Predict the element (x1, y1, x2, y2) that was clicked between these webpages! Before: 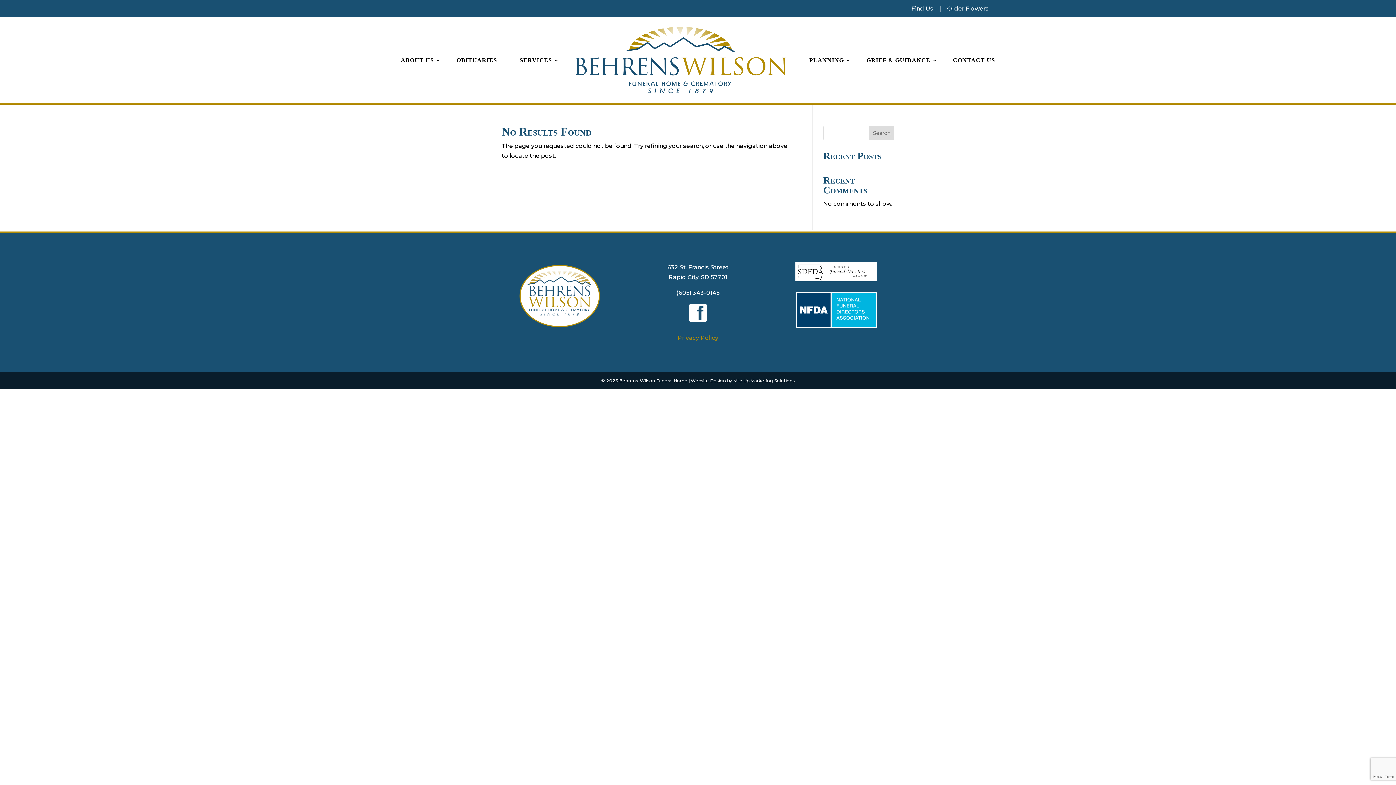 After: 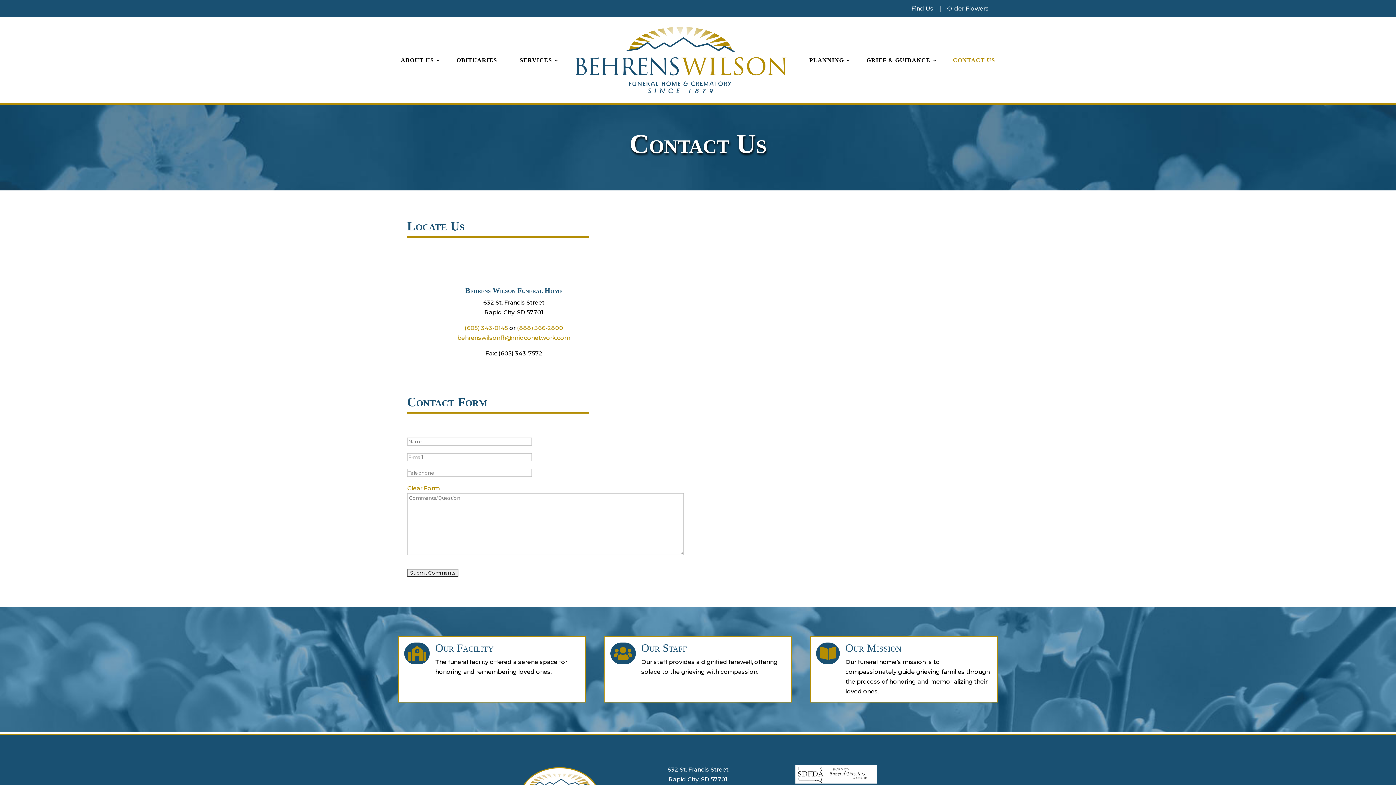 Action: label: CONTACT US bbox: (945, 26, 1002, 93)